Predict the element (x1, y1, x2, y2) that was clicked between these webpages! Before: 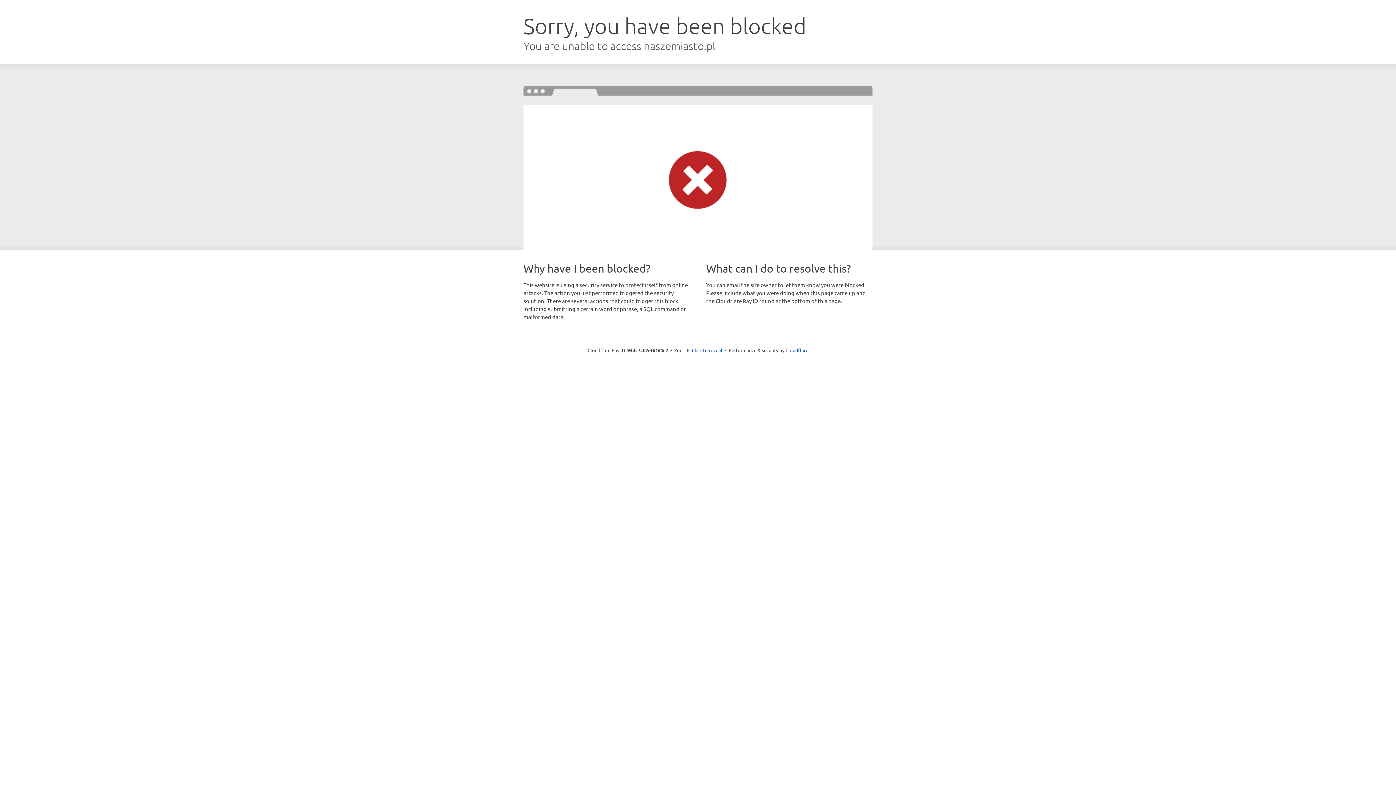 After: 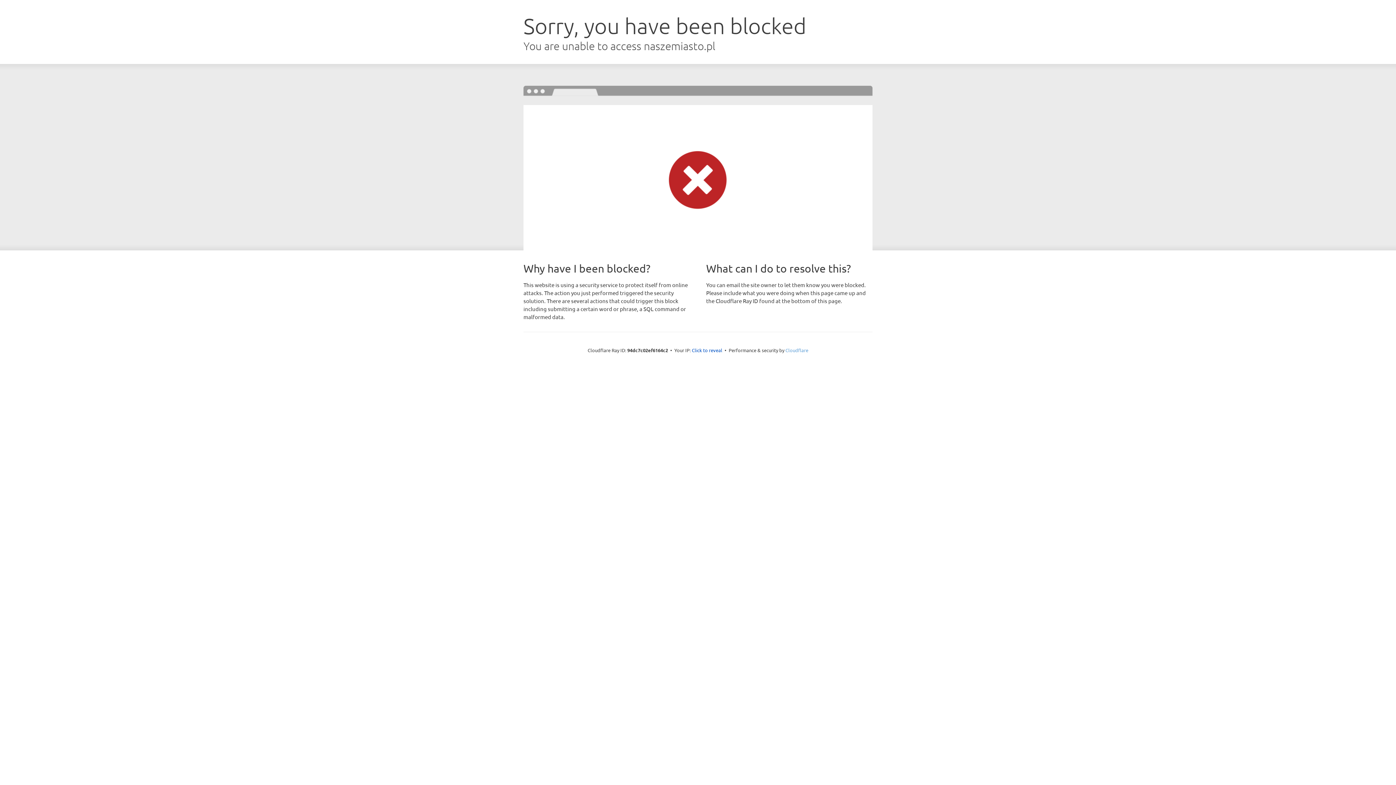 Action: bbox: (785, 347, 808, 353) label: Cloudflare